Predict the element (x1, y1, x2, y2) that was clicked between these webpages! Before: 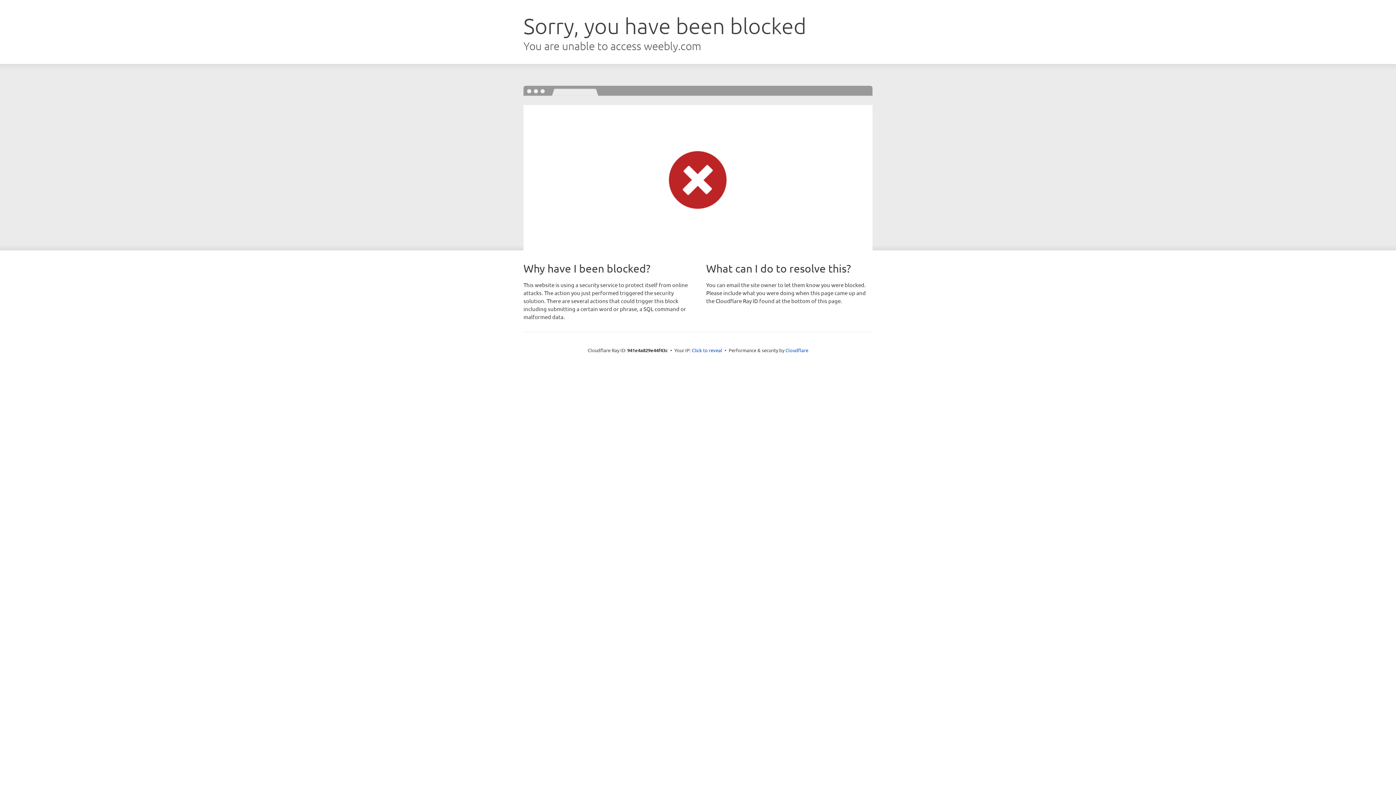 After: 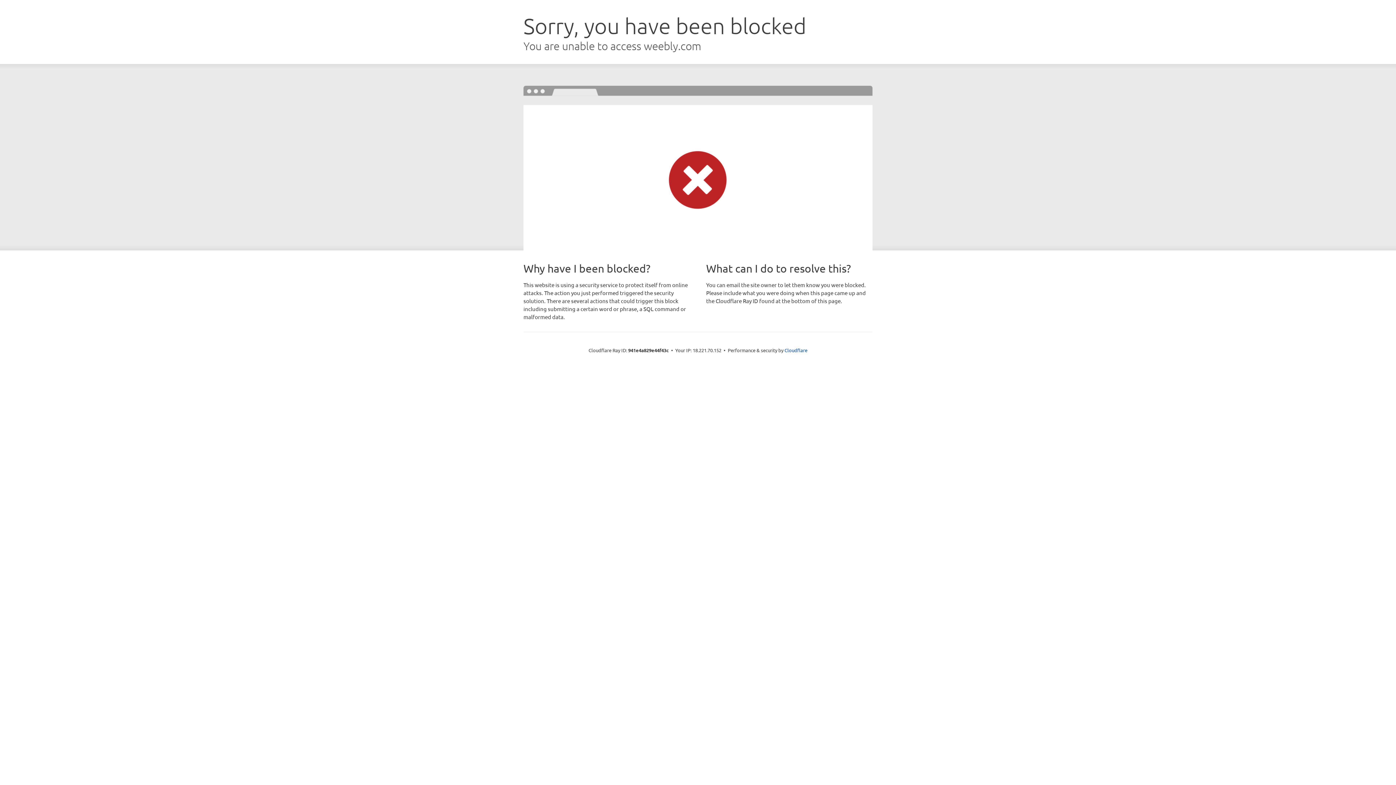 Action: bbox: (692, 346, 722, 353) label: Click to reveal